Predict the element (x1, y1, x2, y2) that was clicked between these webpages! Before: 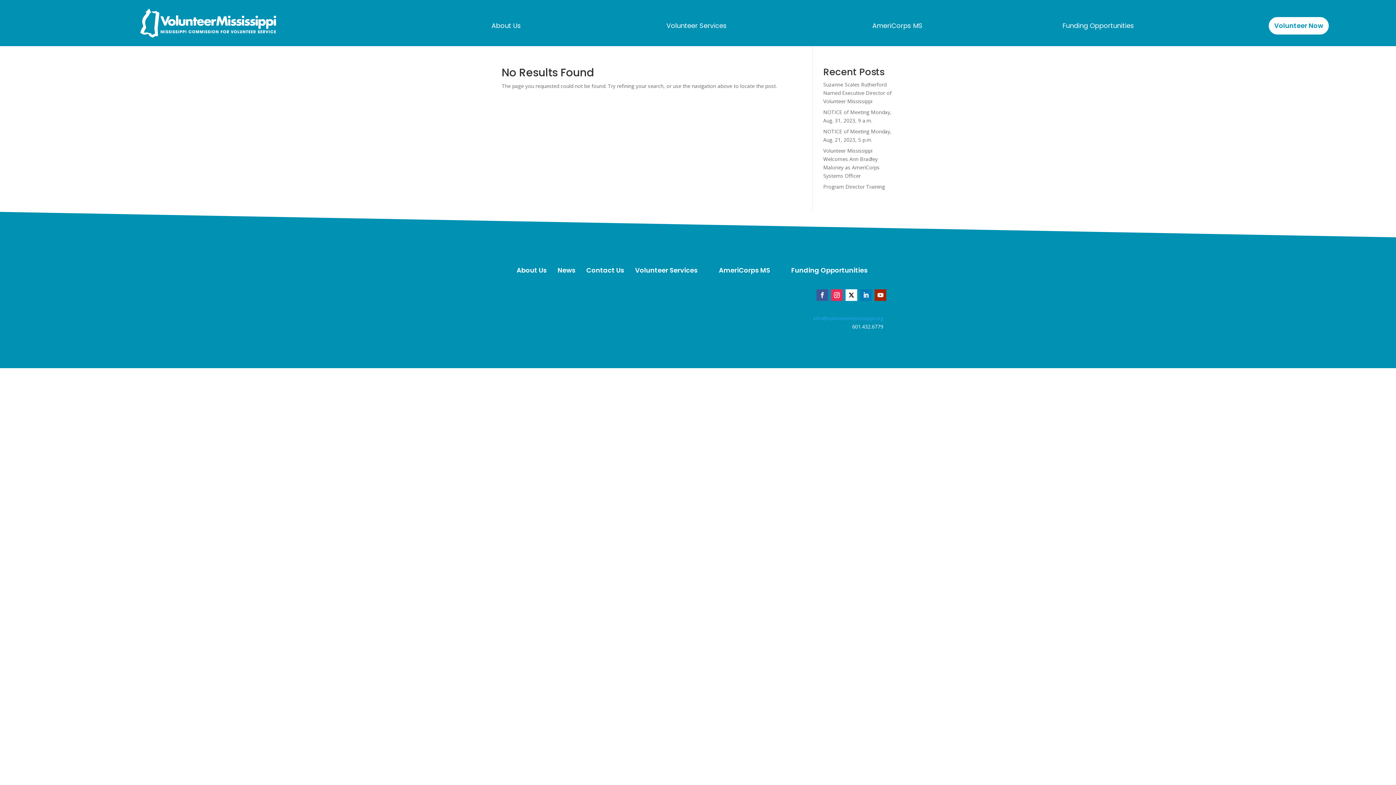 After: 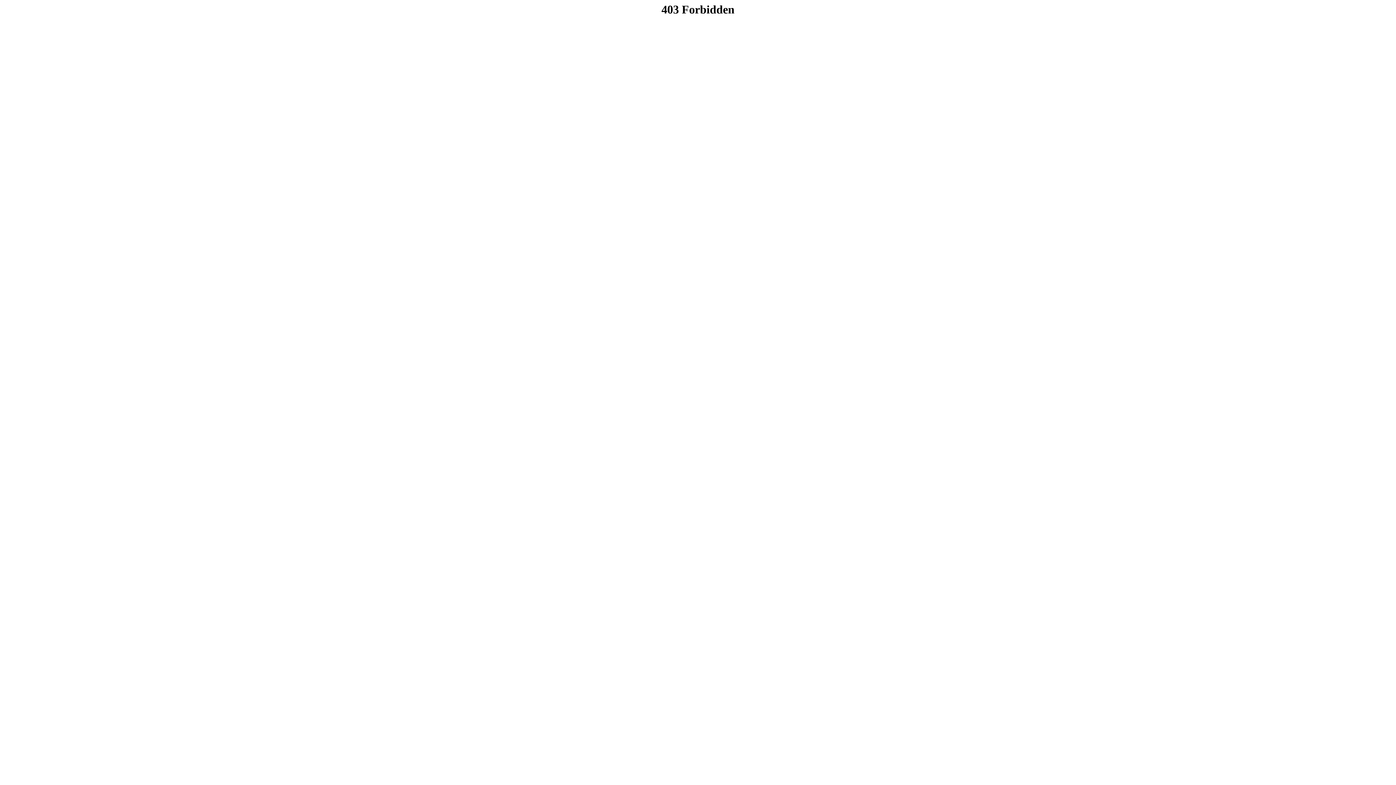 Action: bbox: (1268, 16, 1329, 35) label: Volunteer Now